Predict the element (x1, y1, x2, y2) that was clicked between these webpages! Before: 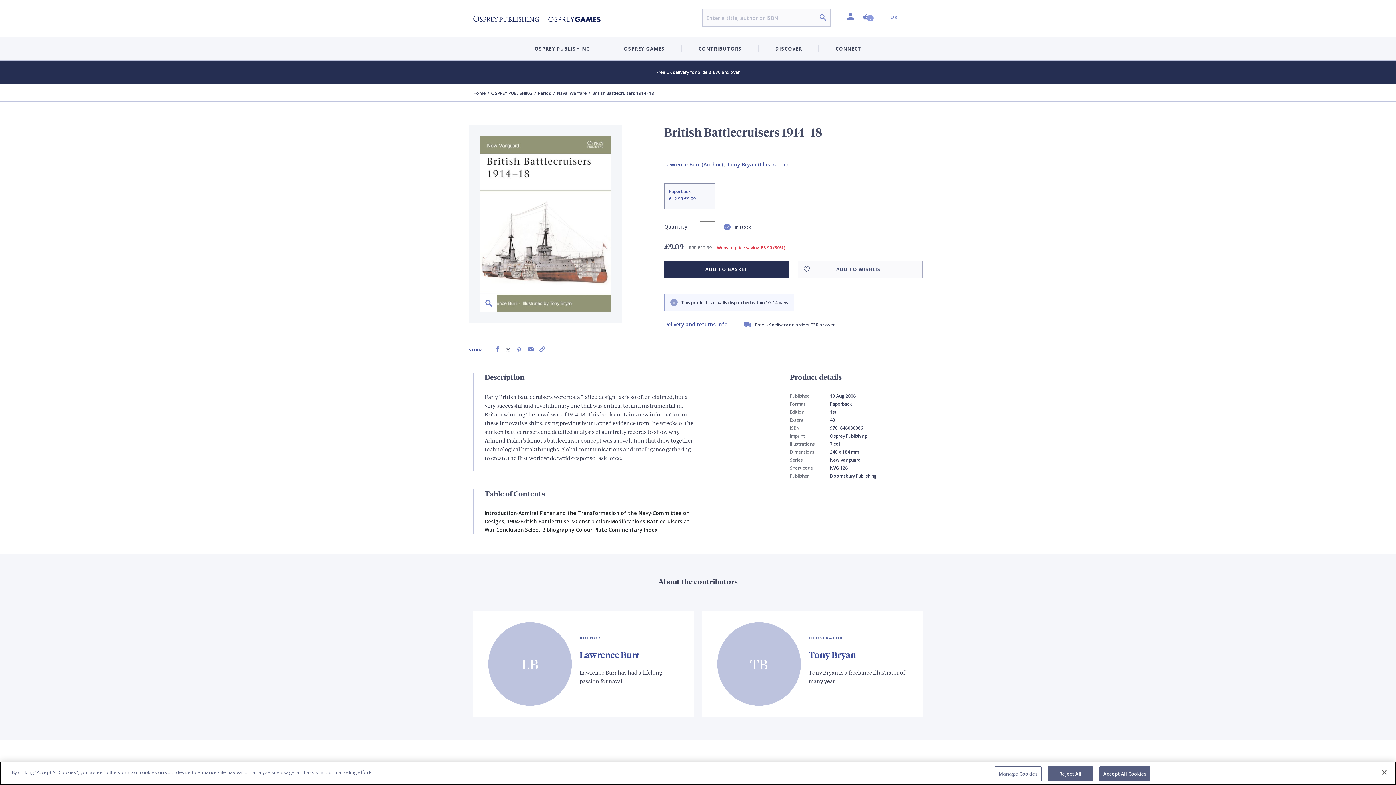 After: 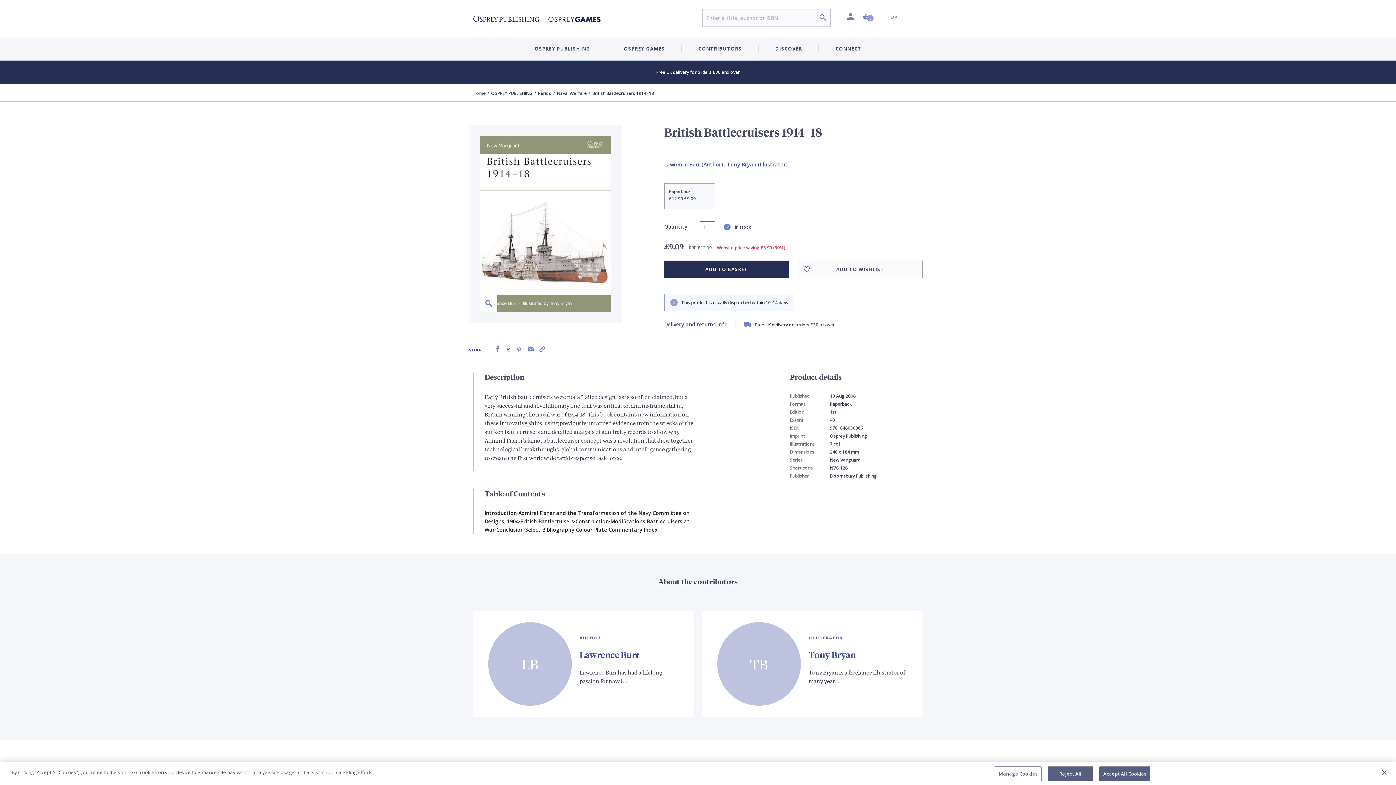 Action: bbox: (817, 12, 828, 24)